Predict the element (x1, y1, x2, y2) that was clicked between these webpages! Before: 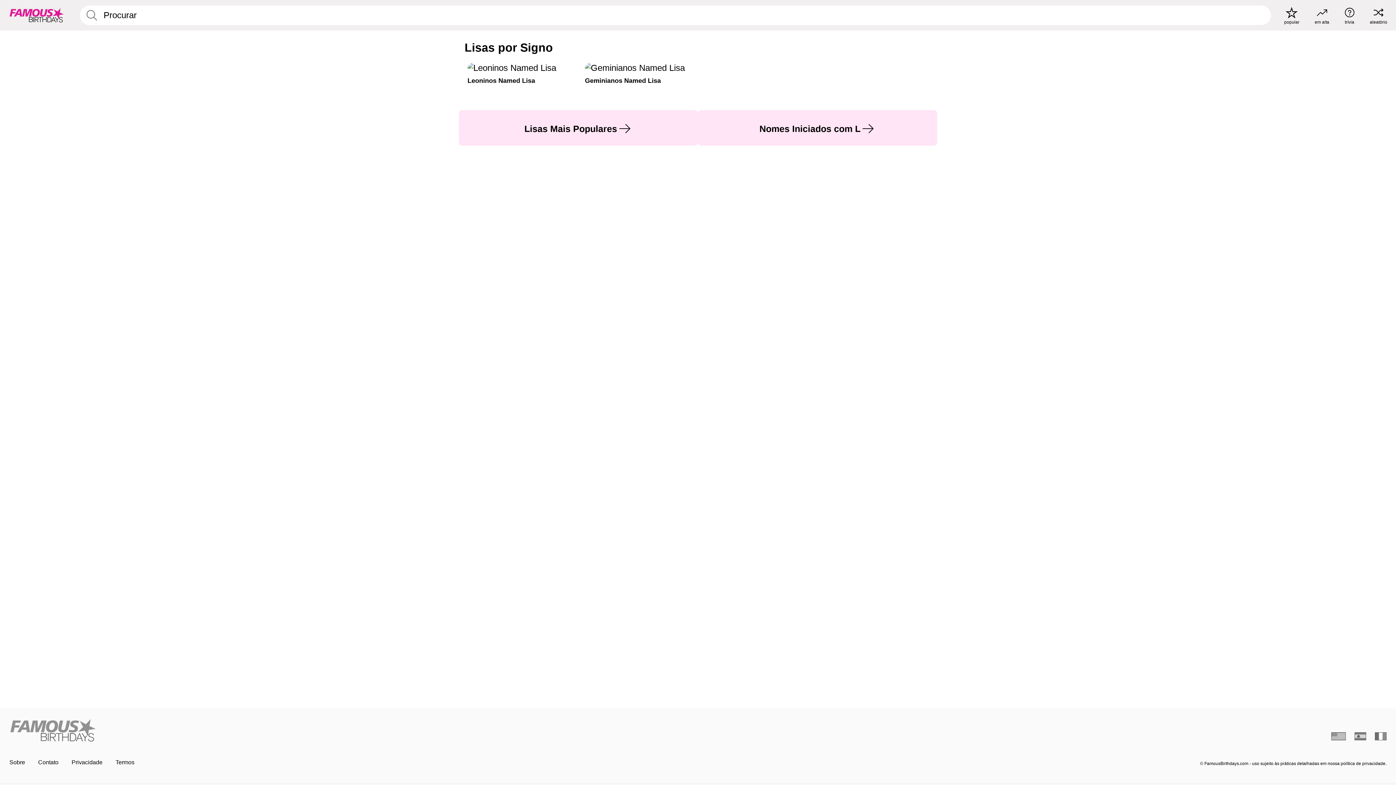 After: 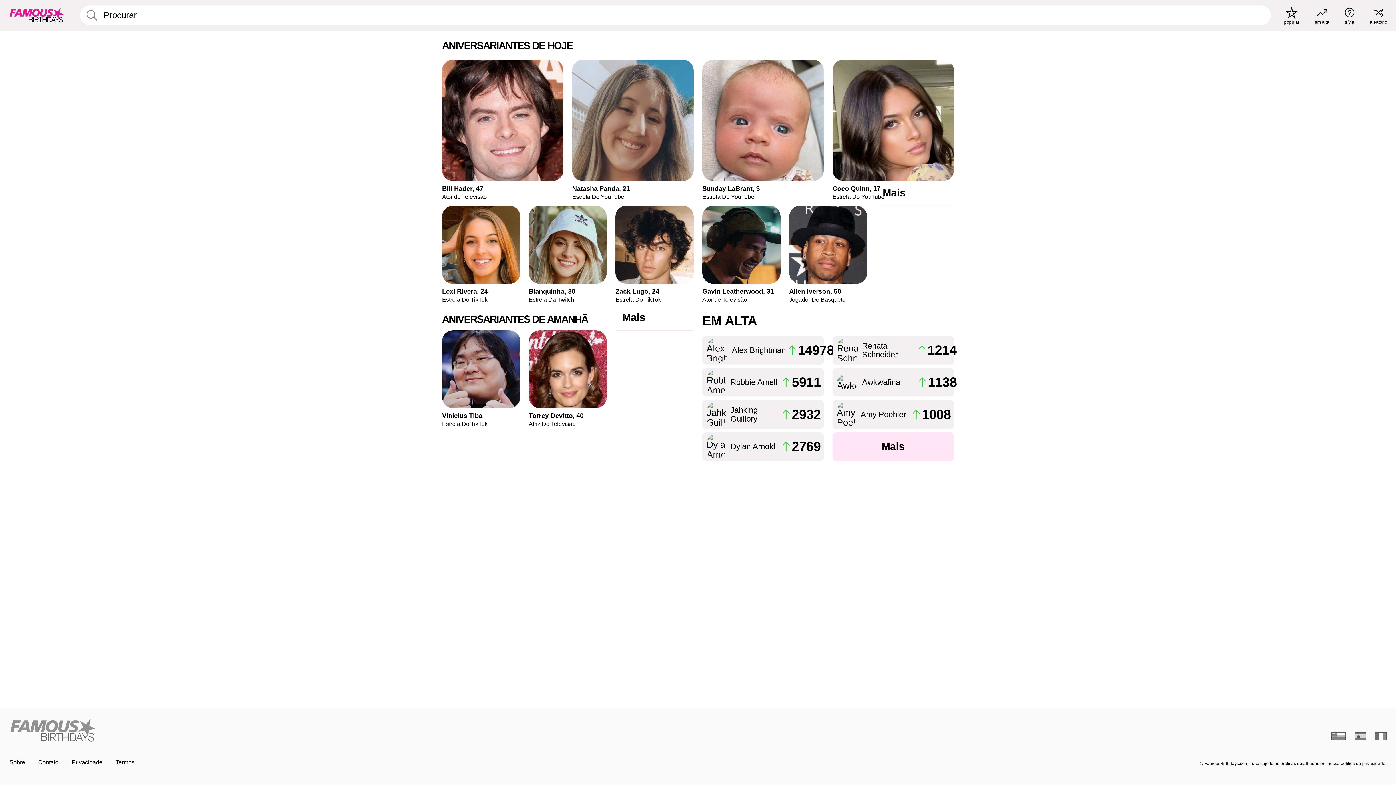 Action: label: Home bbox: (9, 719, 693, 742)